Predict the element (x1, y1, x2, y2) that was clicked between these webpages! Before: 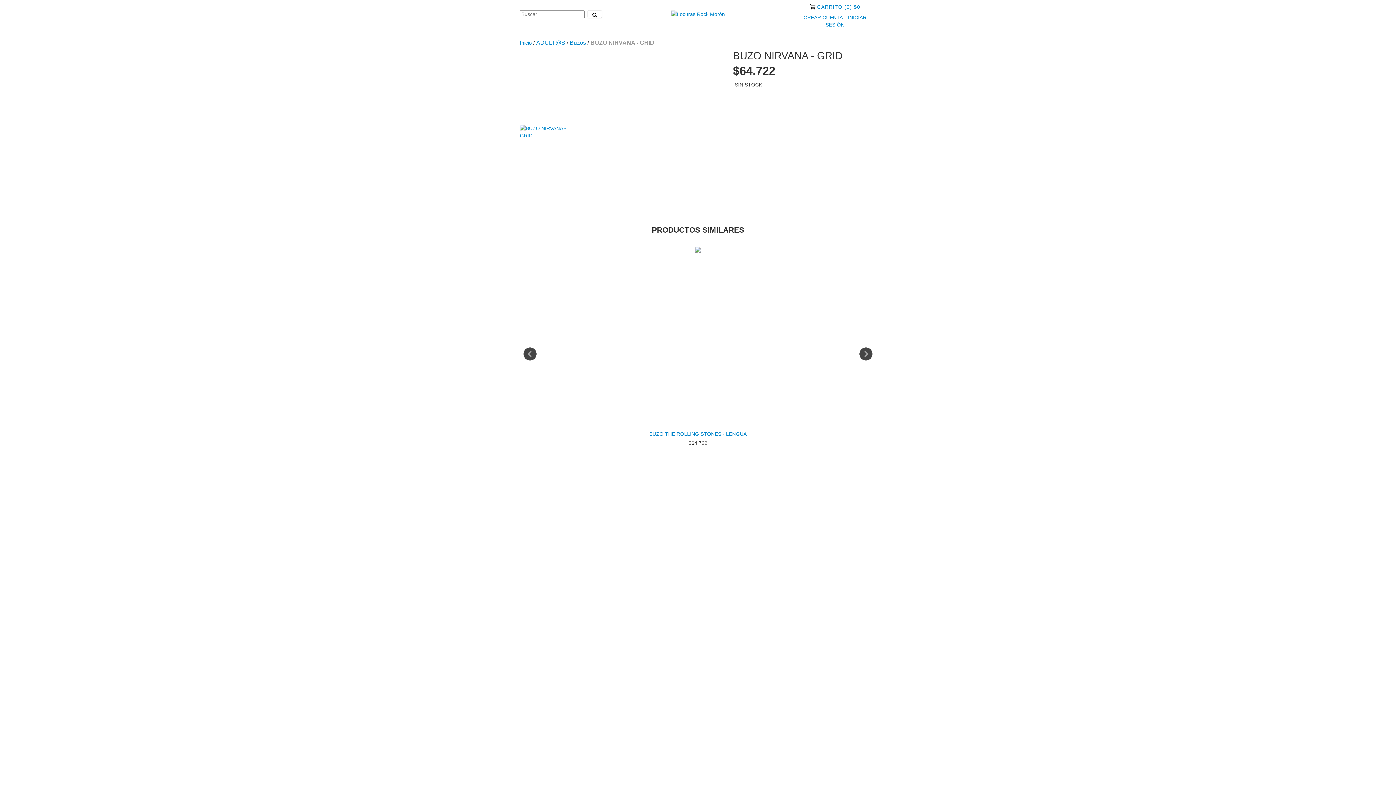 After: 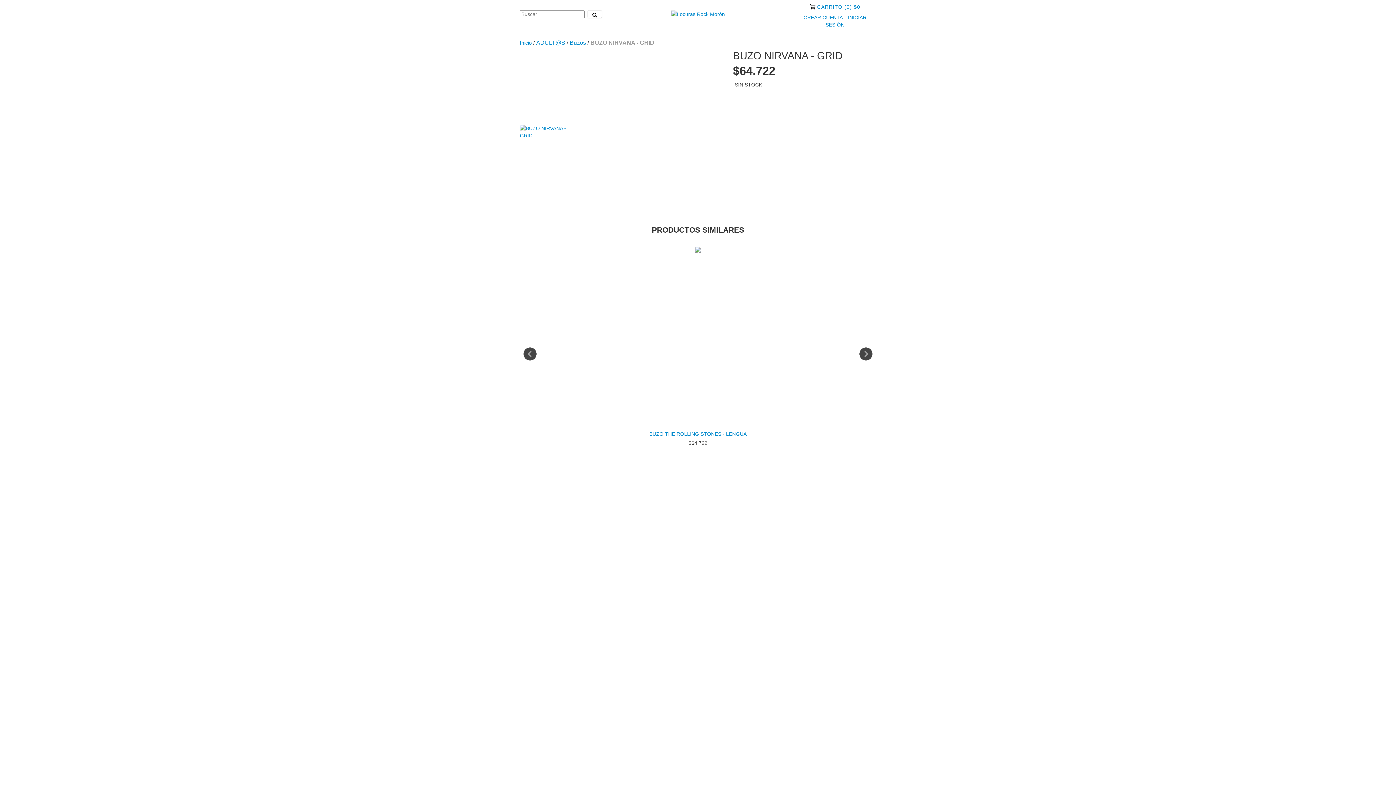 Action: label: Carrito bbox: (817, 4, 860, 9)